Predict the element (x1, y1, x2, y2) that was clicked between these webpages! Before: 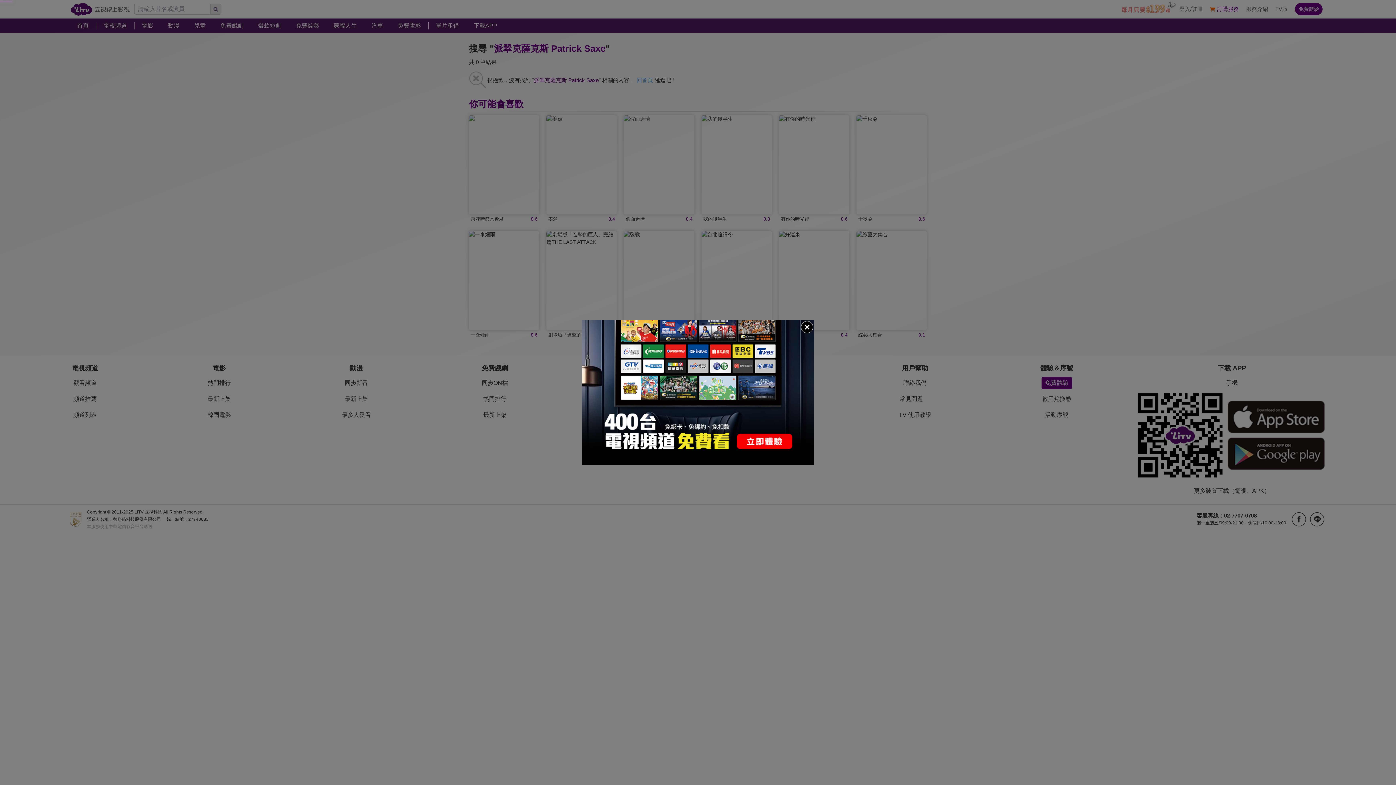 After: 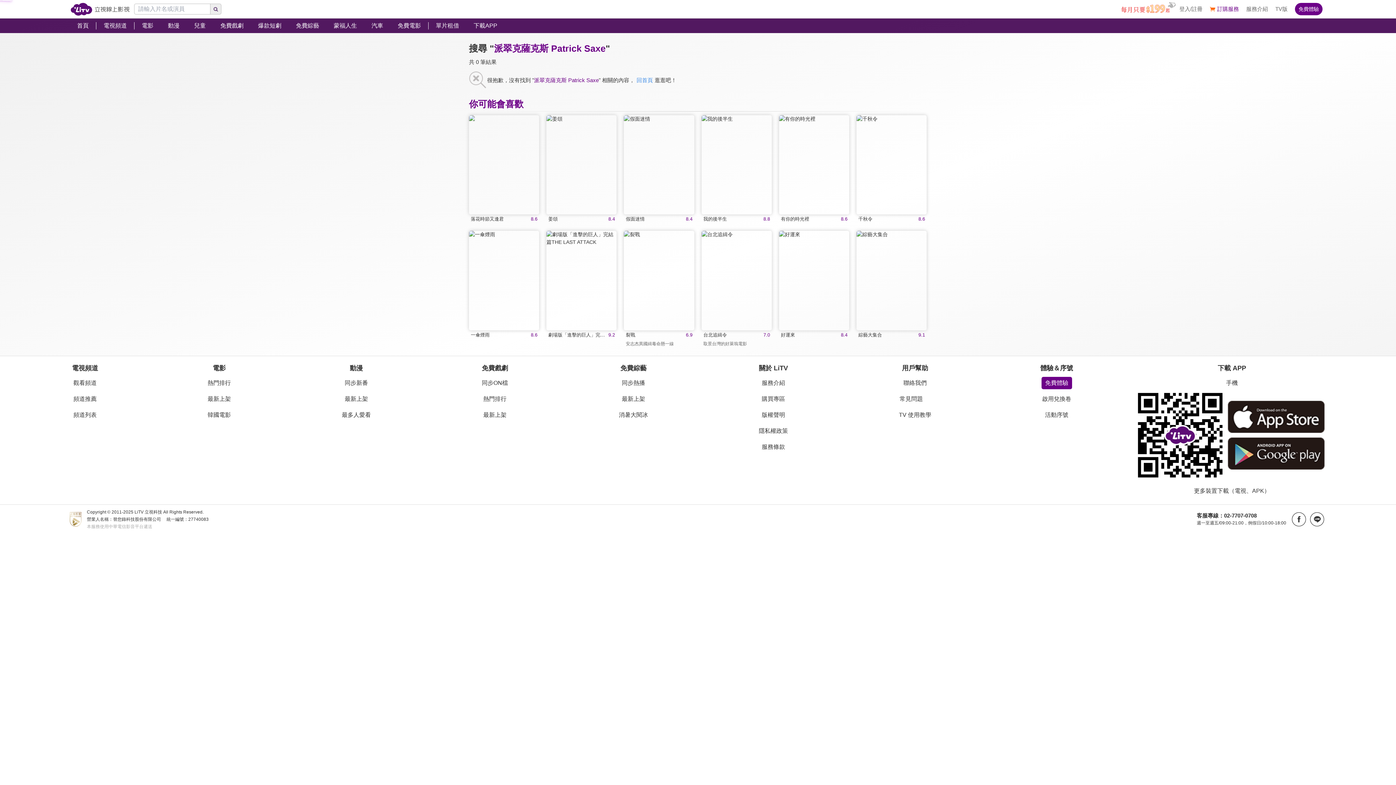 Action: bbox: (800, 320, 814, 334)